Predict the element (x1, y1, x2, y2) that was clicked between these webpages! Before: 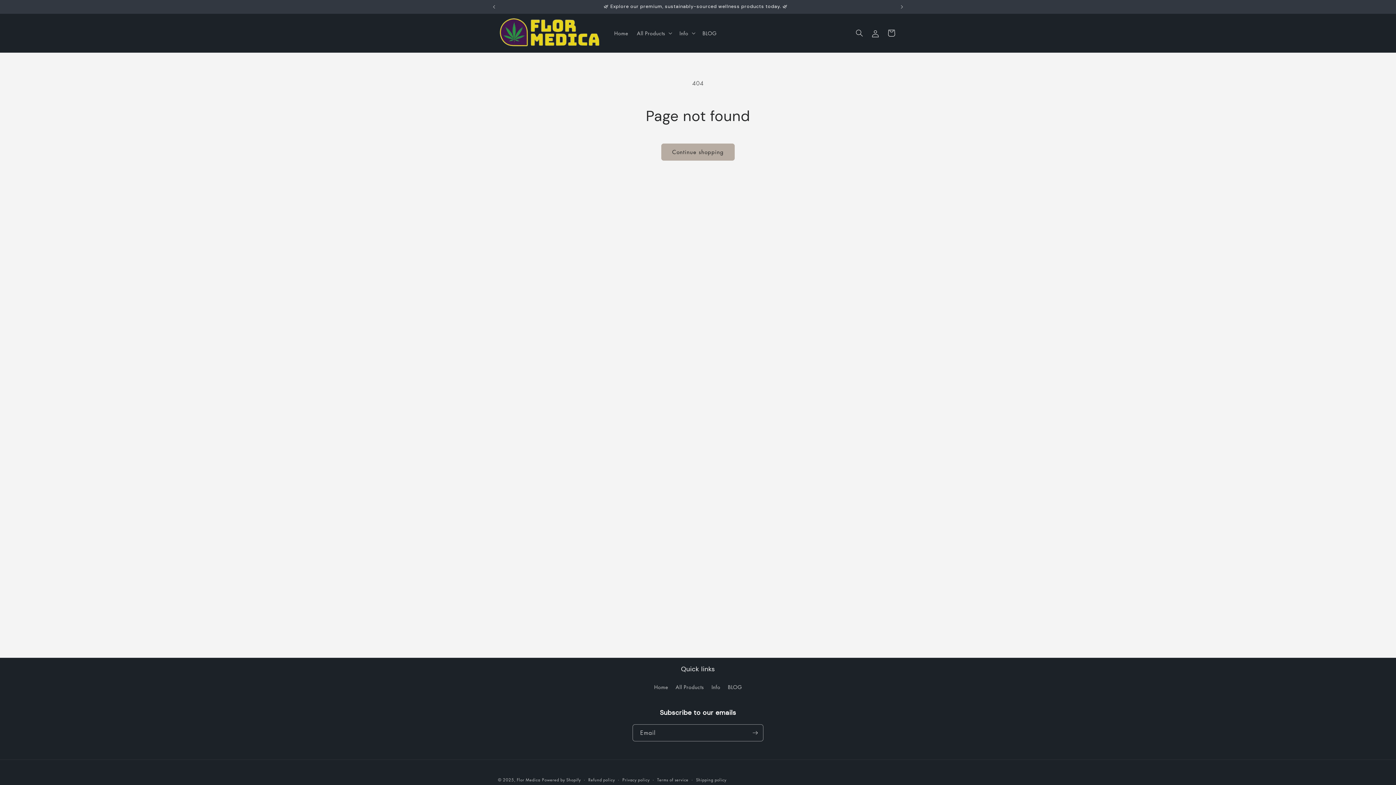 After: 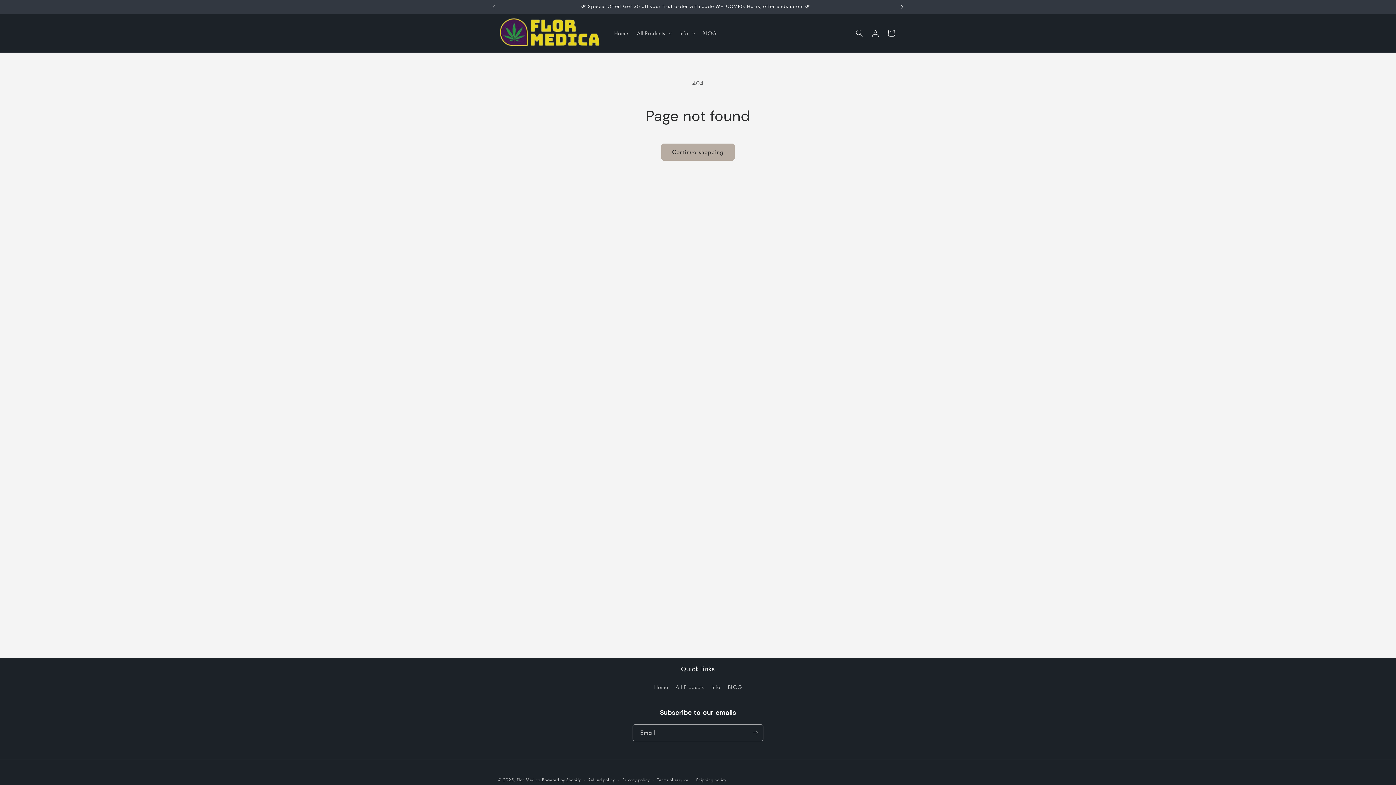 Action: label: Next announcement bbox: (894, 0, 910, 13)